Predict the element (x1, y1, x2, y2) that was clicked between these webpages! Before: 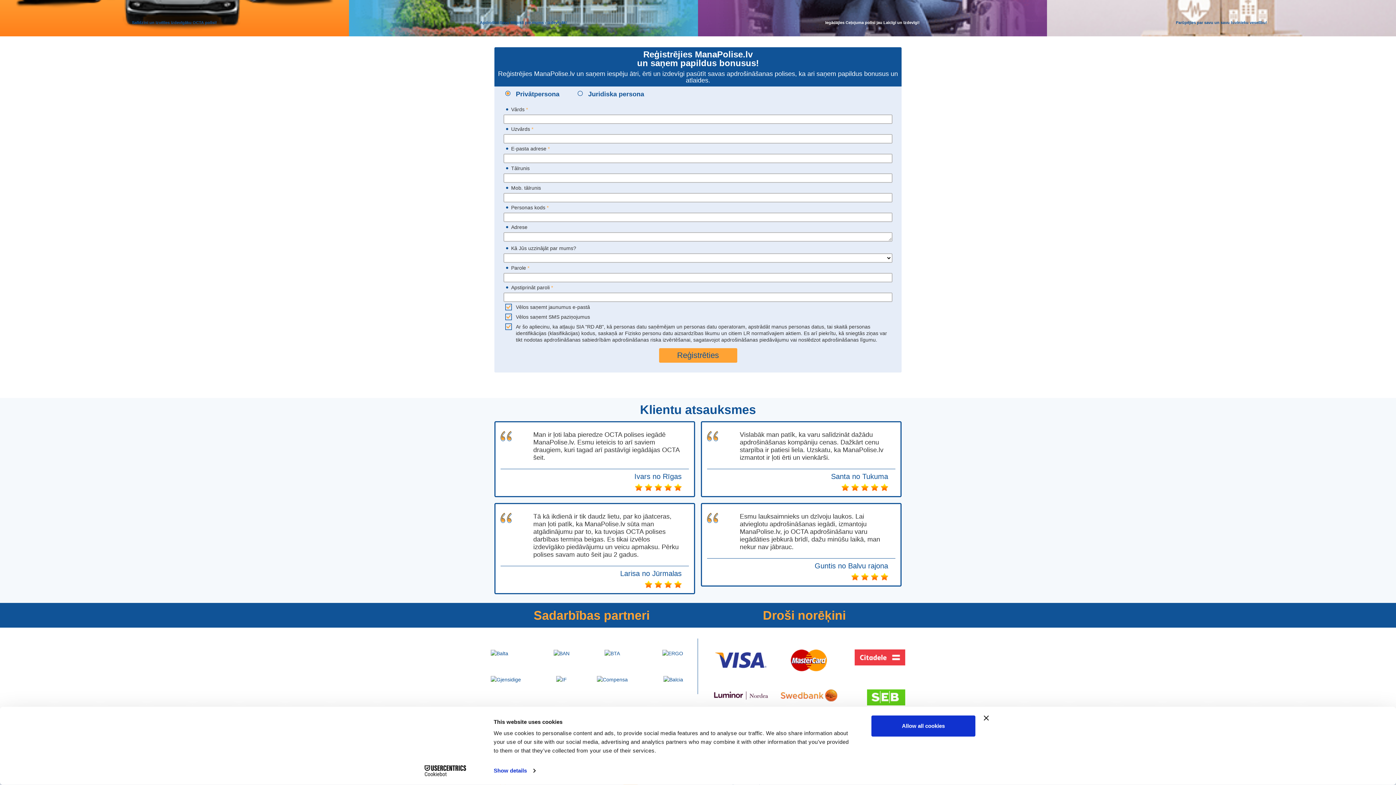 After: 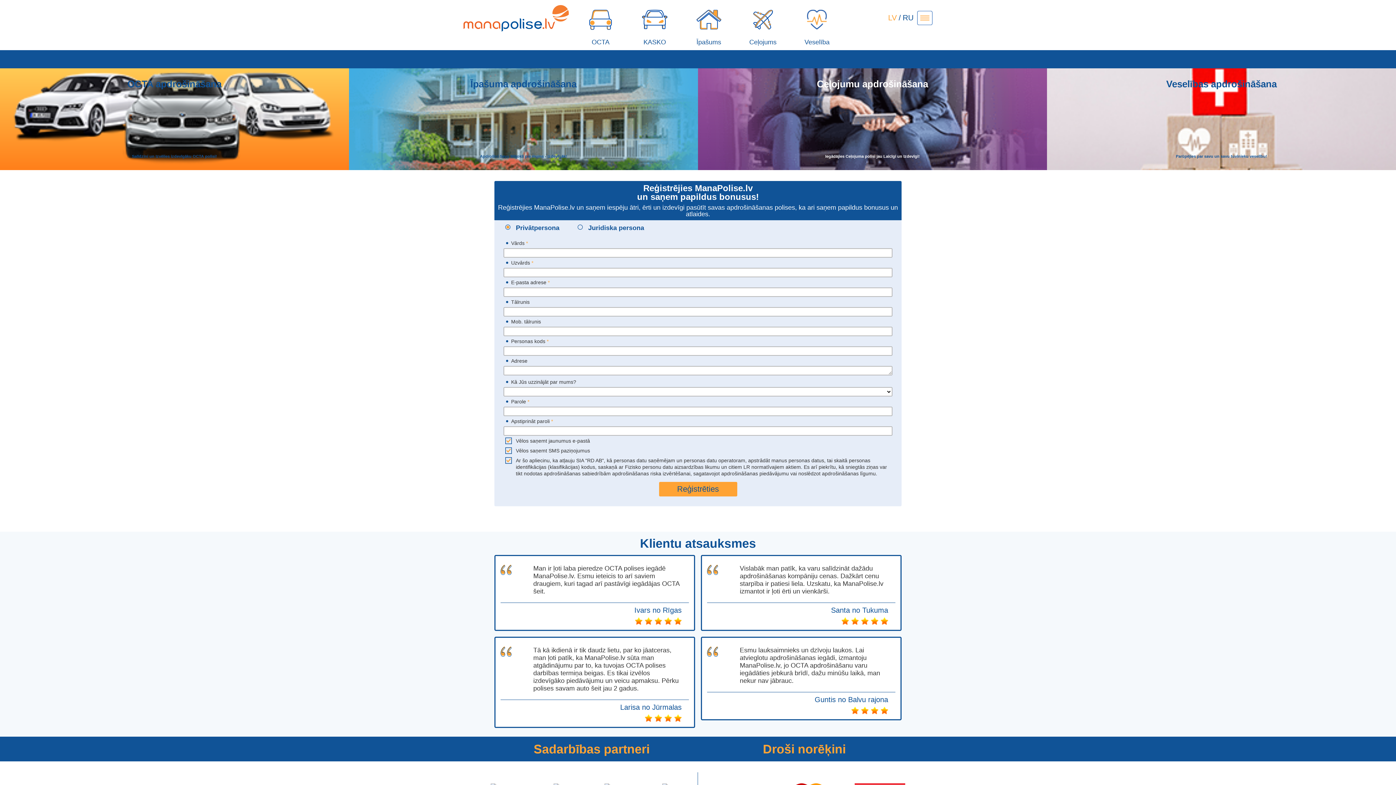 Action: bbox: (643, 675, 683, 683)